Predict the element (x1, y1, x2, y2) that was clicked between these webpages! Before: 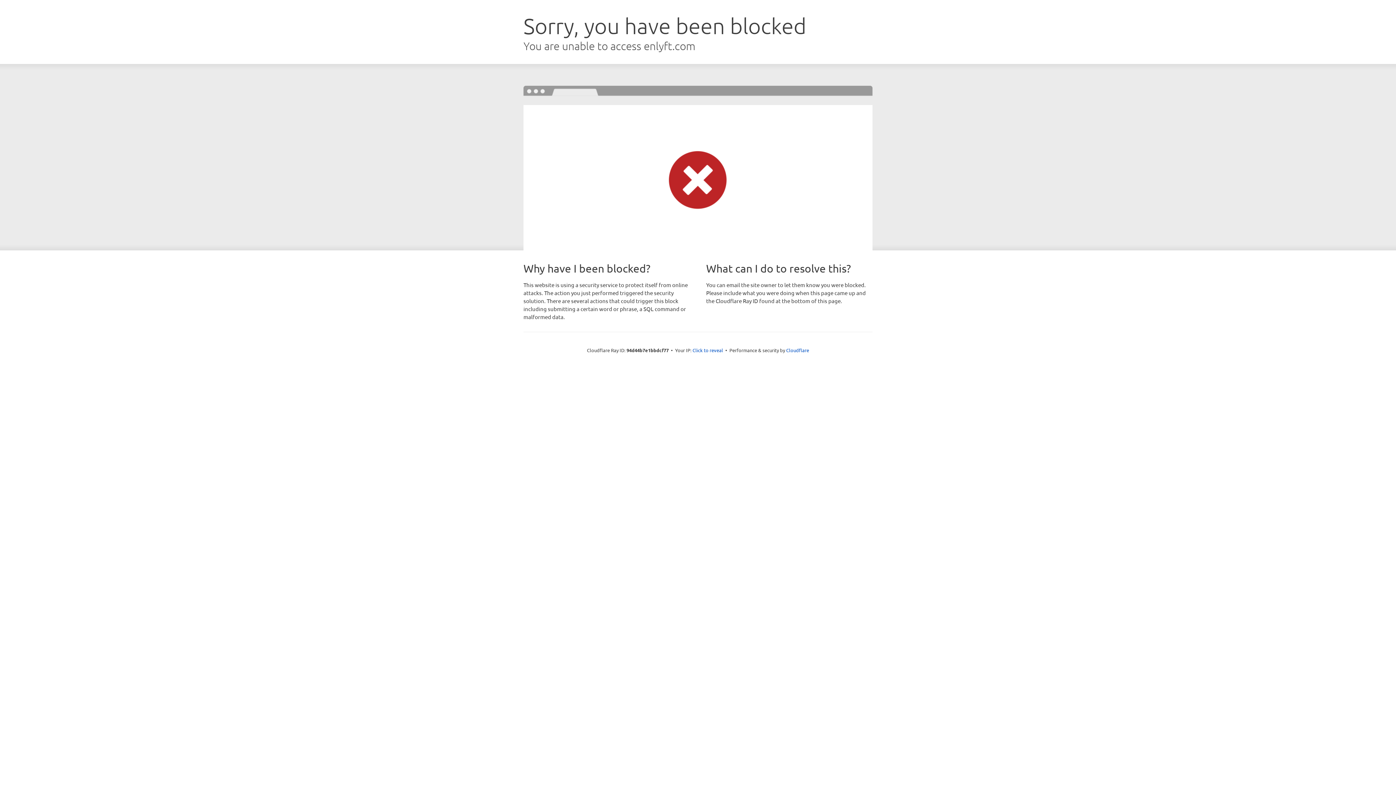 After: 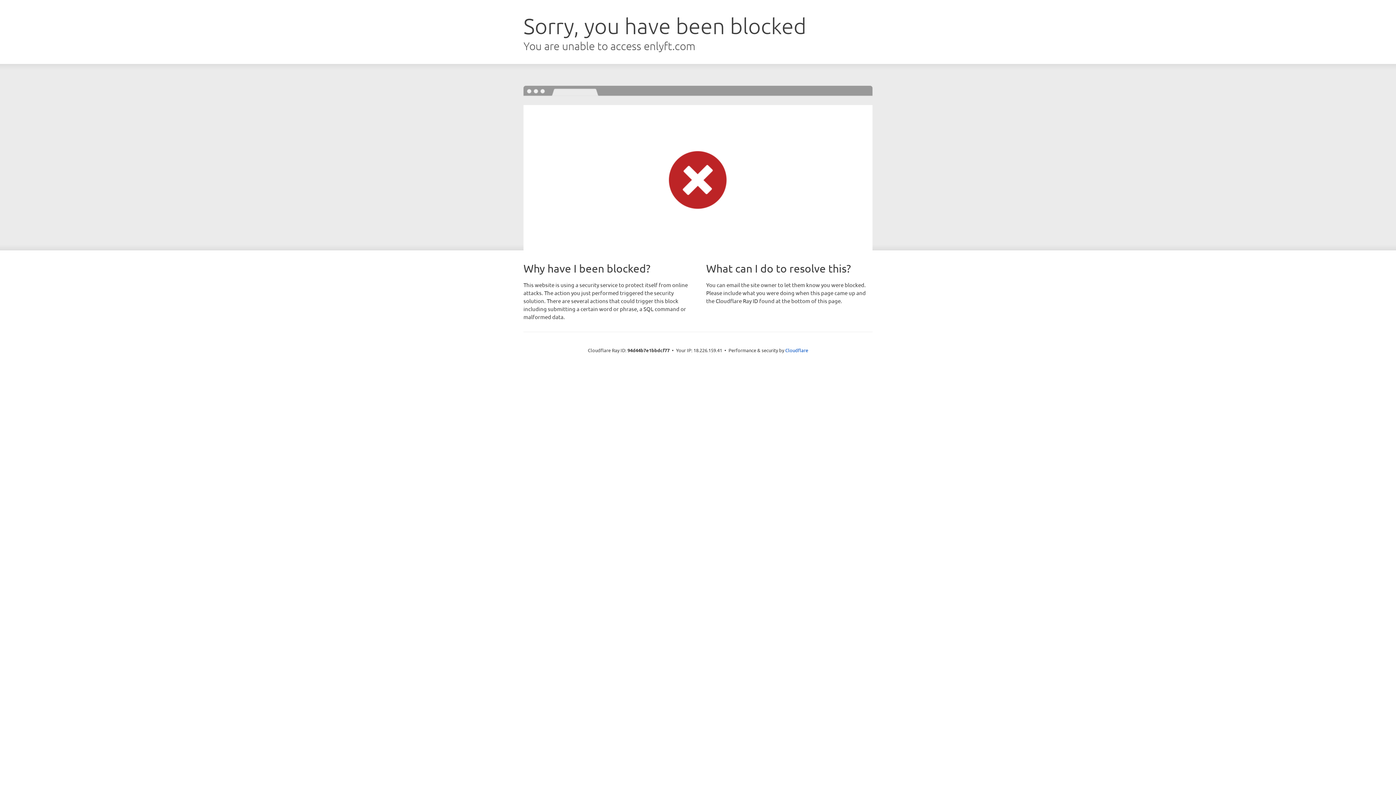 Action: label: Click to reveal bbox: (692, 346, 723, 353)